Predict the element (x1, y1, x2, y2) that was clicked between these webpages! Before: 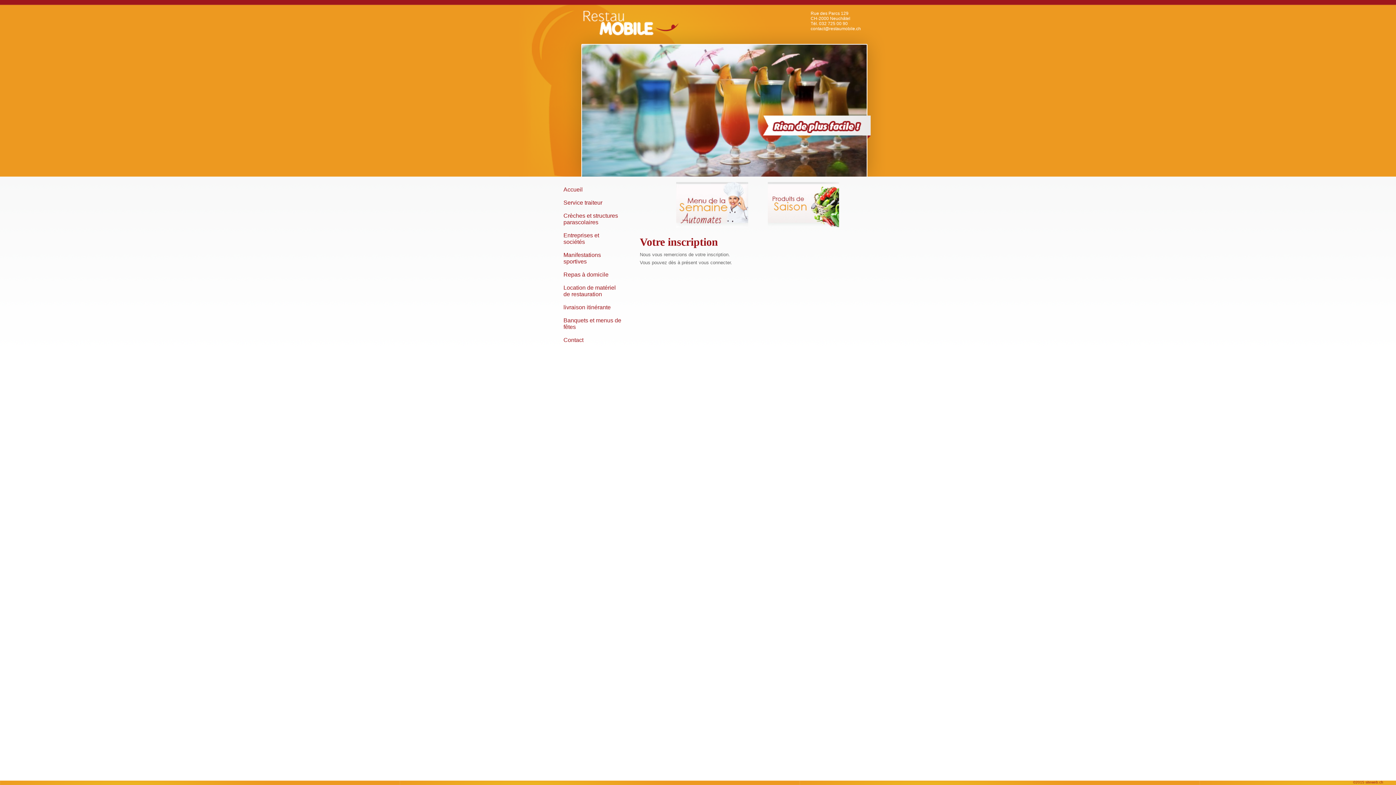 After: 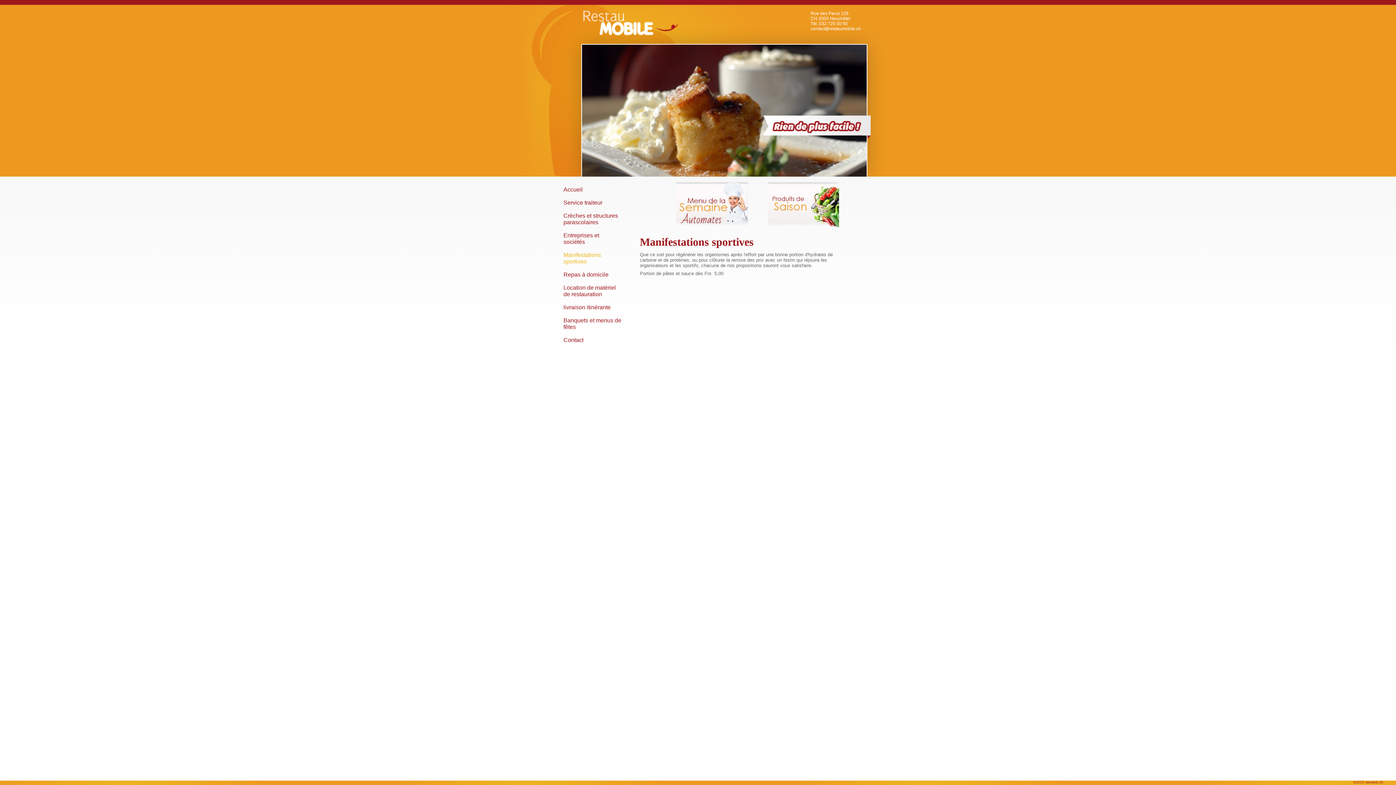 Action: bbox: (563, 252, 621, 265) label: Manifestations sportives